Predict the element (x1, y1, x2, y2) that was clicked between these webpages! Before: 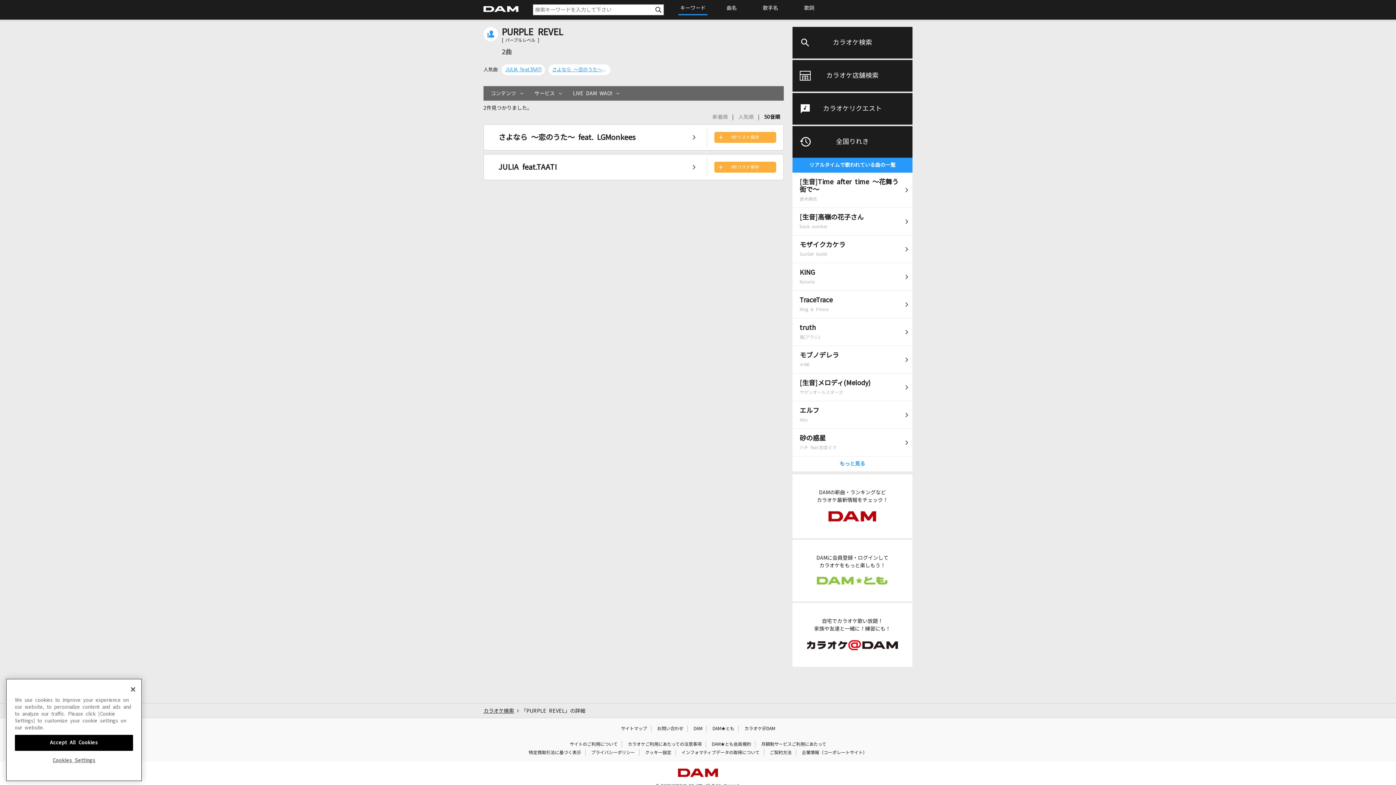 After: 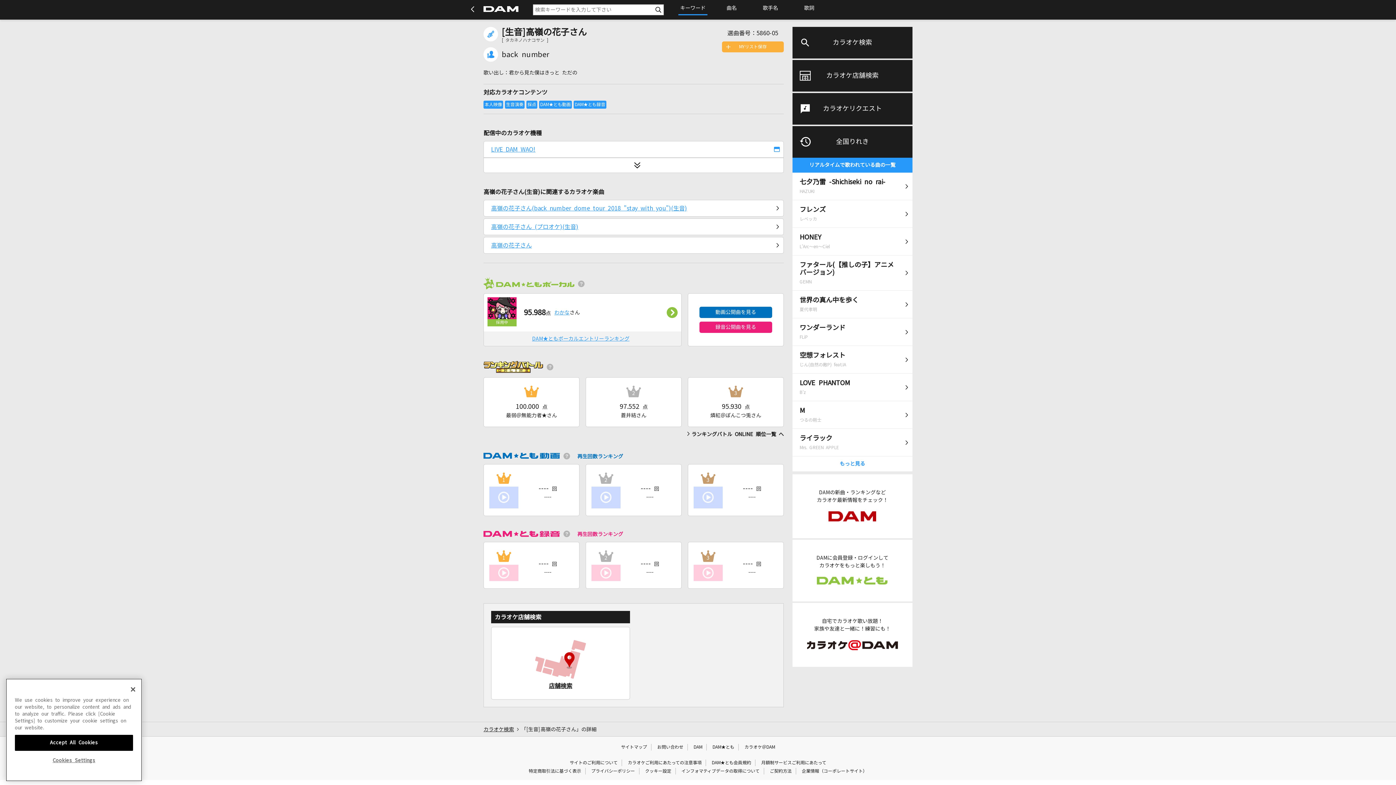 Action: label: [生音]高嶺の花子さん
back number bbox: (792, 208, 912, 235)